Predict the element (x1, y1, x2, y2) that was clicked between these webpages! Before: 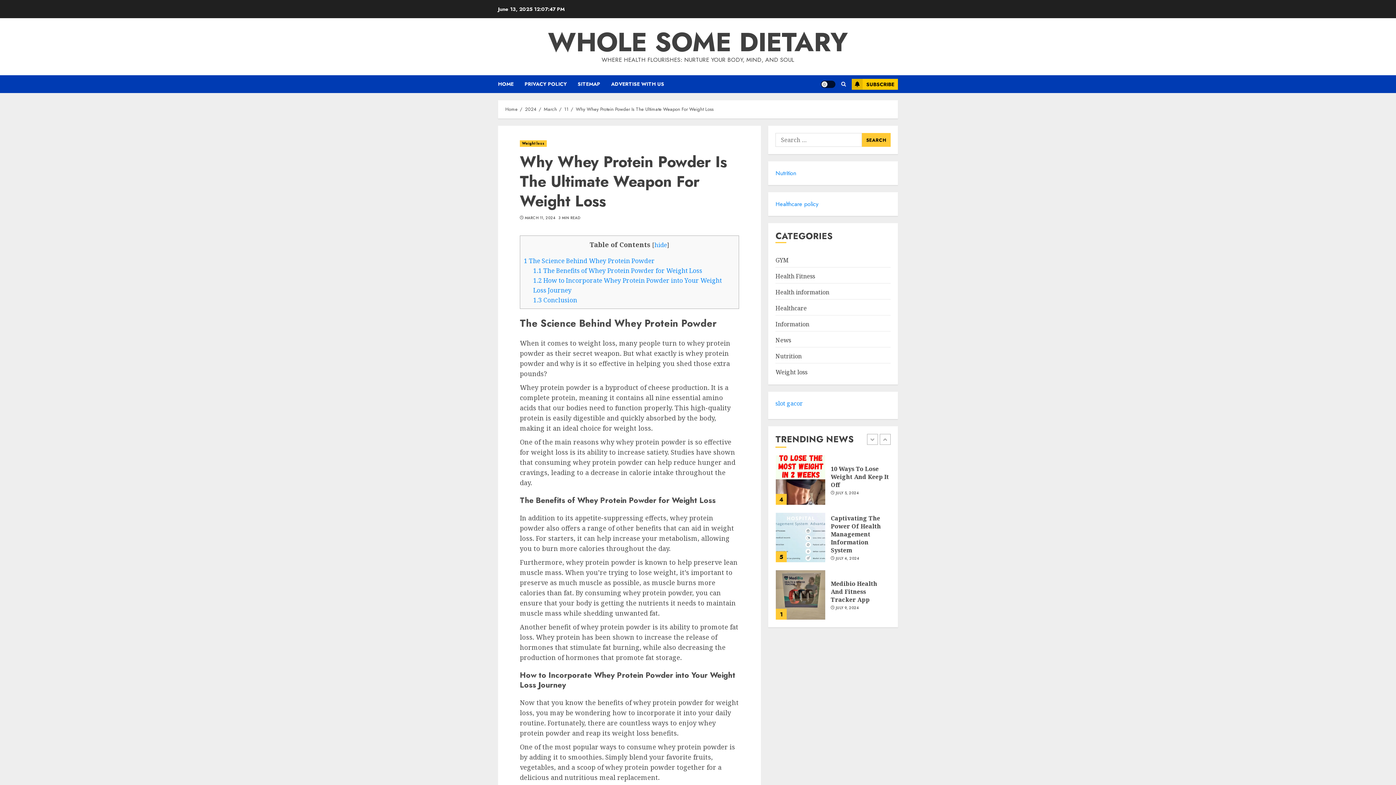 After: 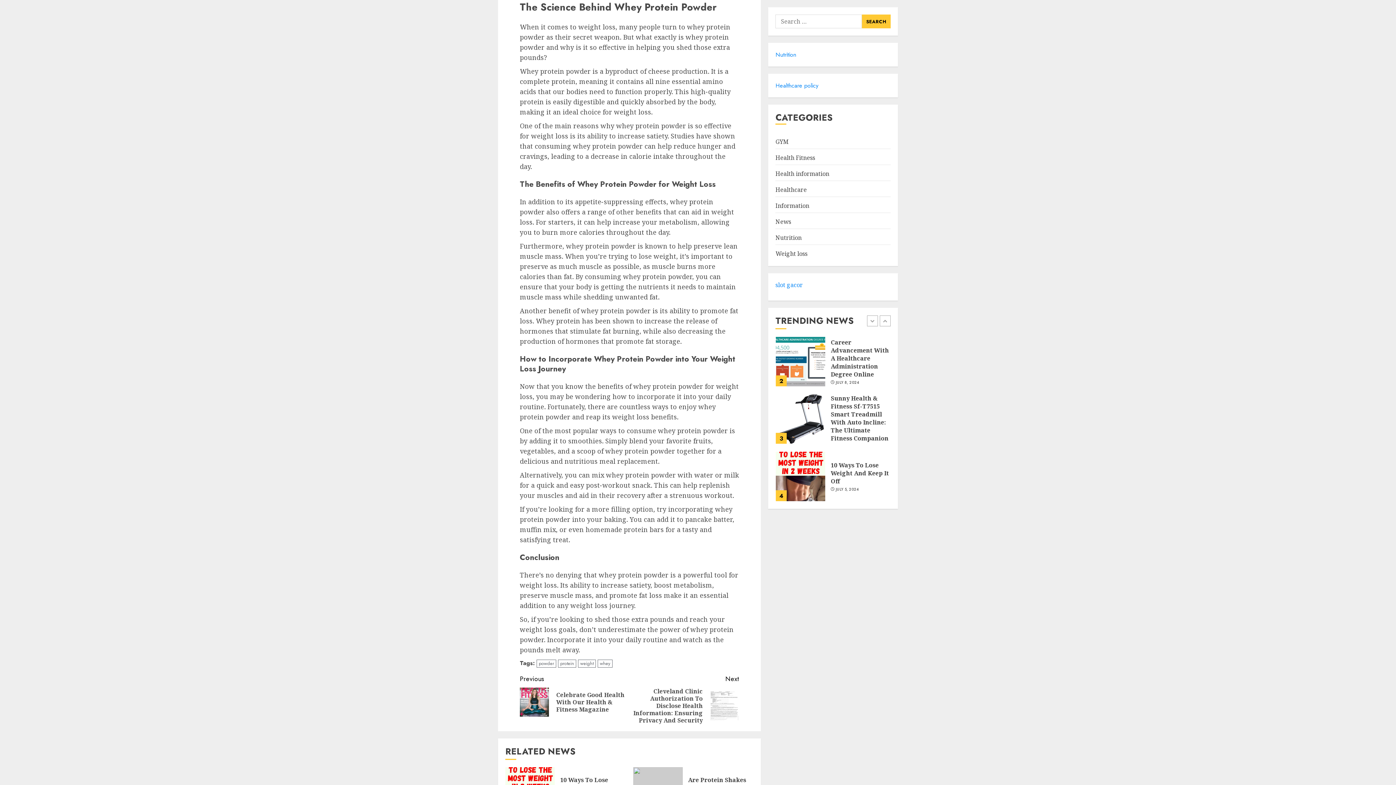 Action: label: 1 The Science Behind Whey Protein Powder bbox: (524, 256, 654, 265)